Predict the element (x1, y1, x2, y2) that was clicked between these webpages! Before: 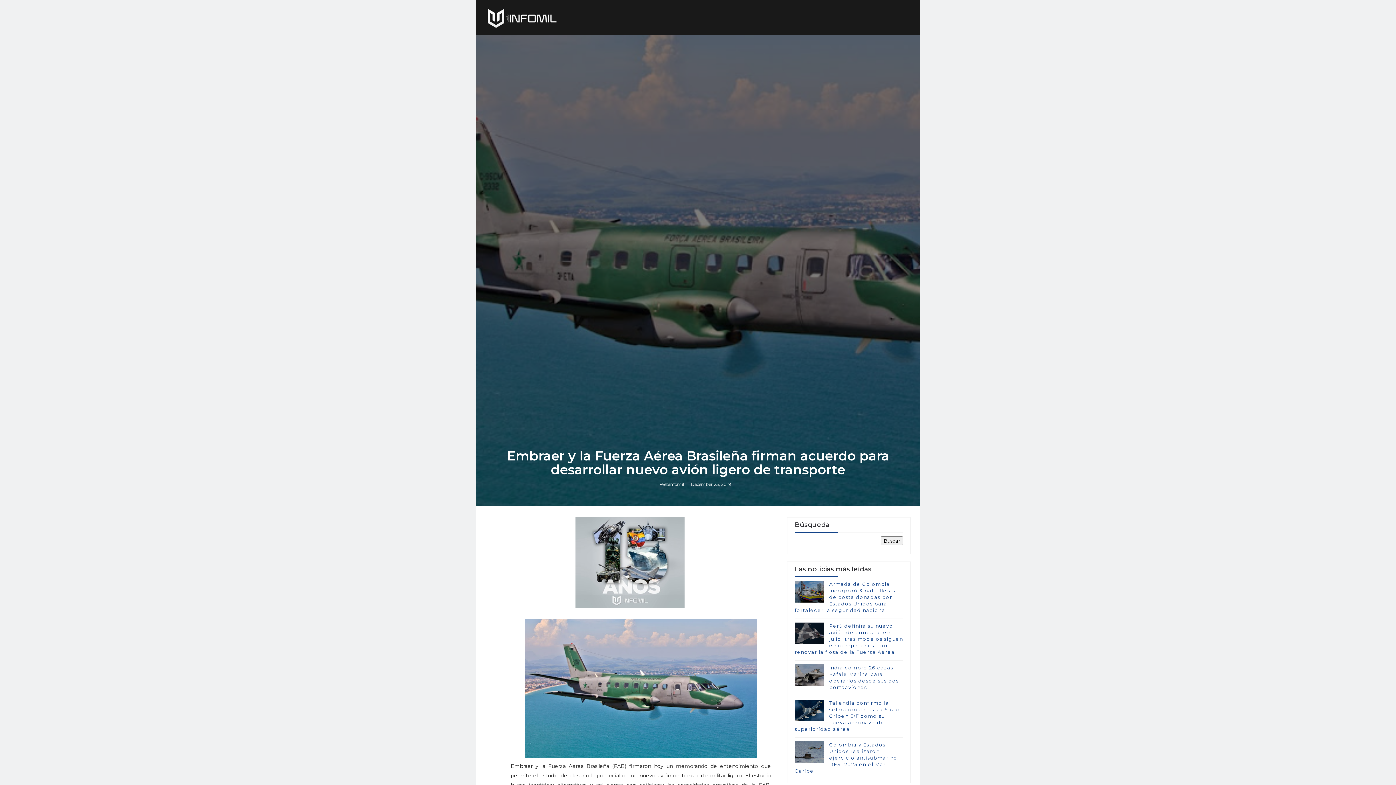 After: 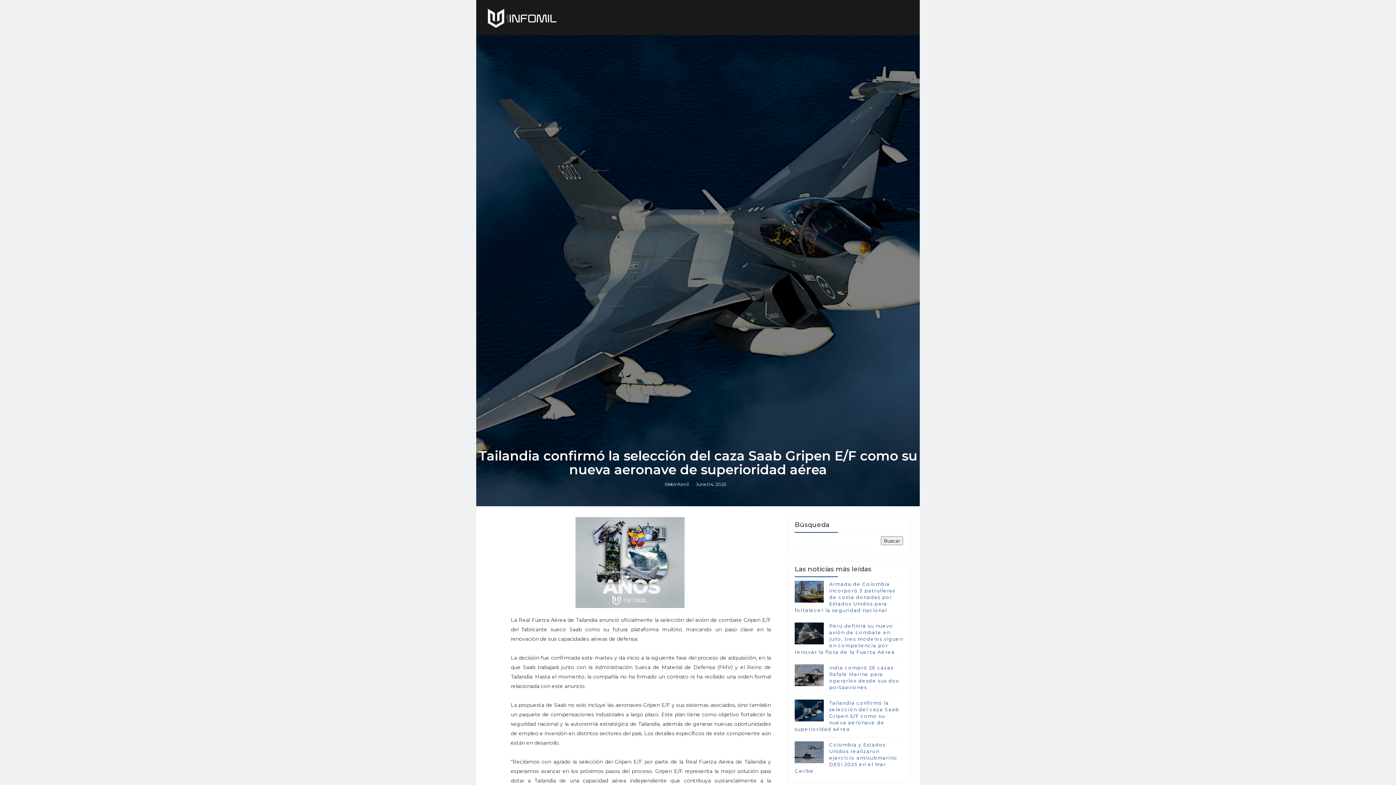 Action: bbox: (794, 700, 899, 732) label: Tailandia confirmó la selección del caza Saab Gripen E/F como su nueva aeronave de superioridad aérea